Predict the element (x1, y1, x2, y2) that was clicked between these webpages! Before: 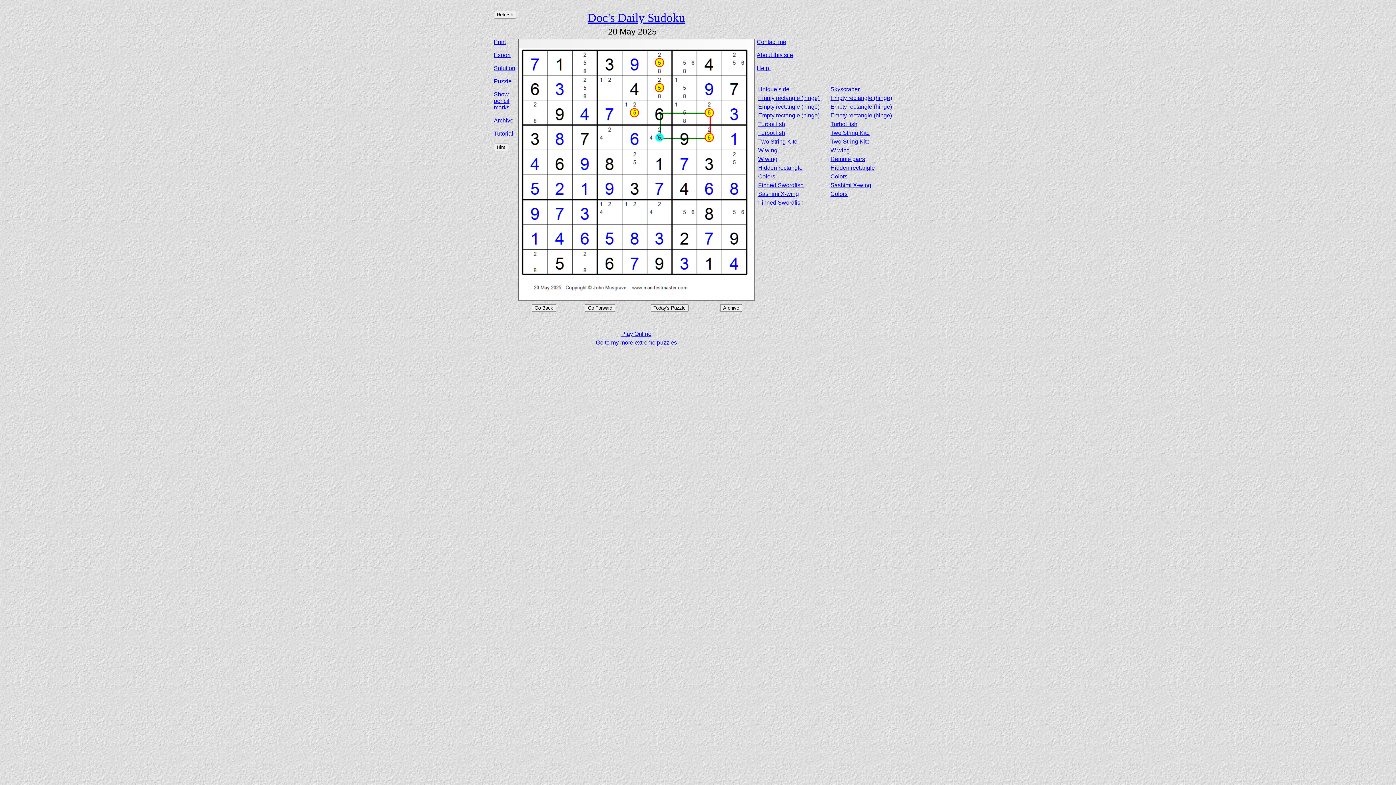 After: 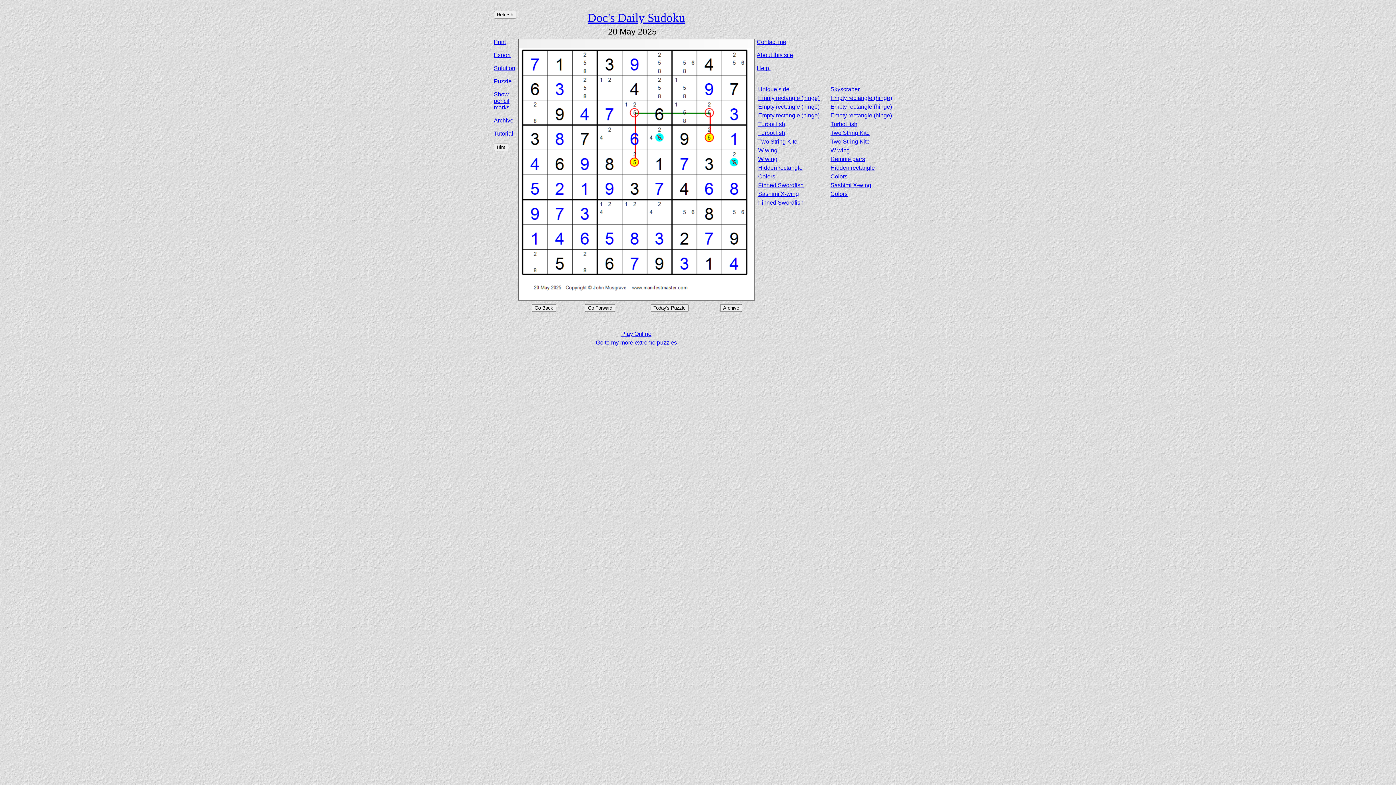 Action: label: Skyscraper bbox: (830, 86, 859, 92)